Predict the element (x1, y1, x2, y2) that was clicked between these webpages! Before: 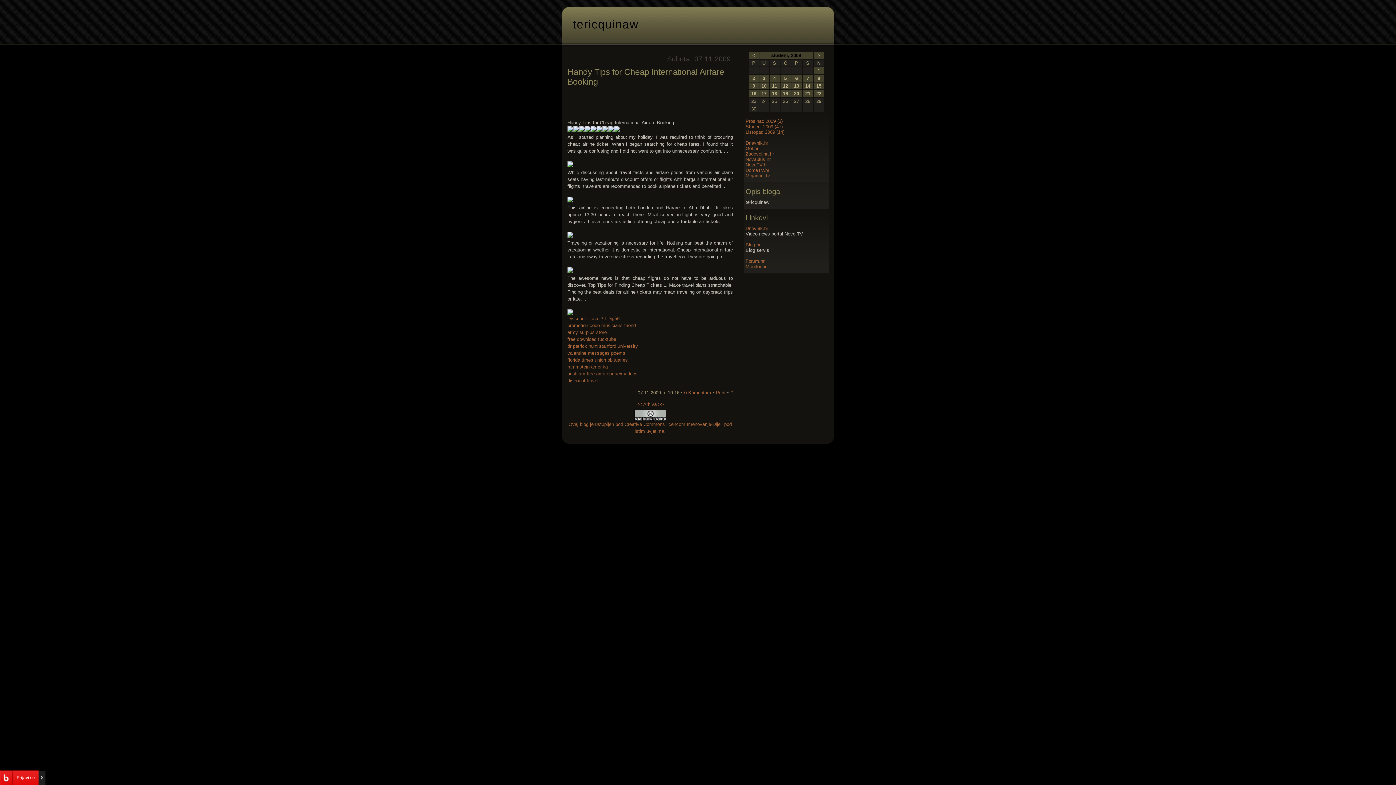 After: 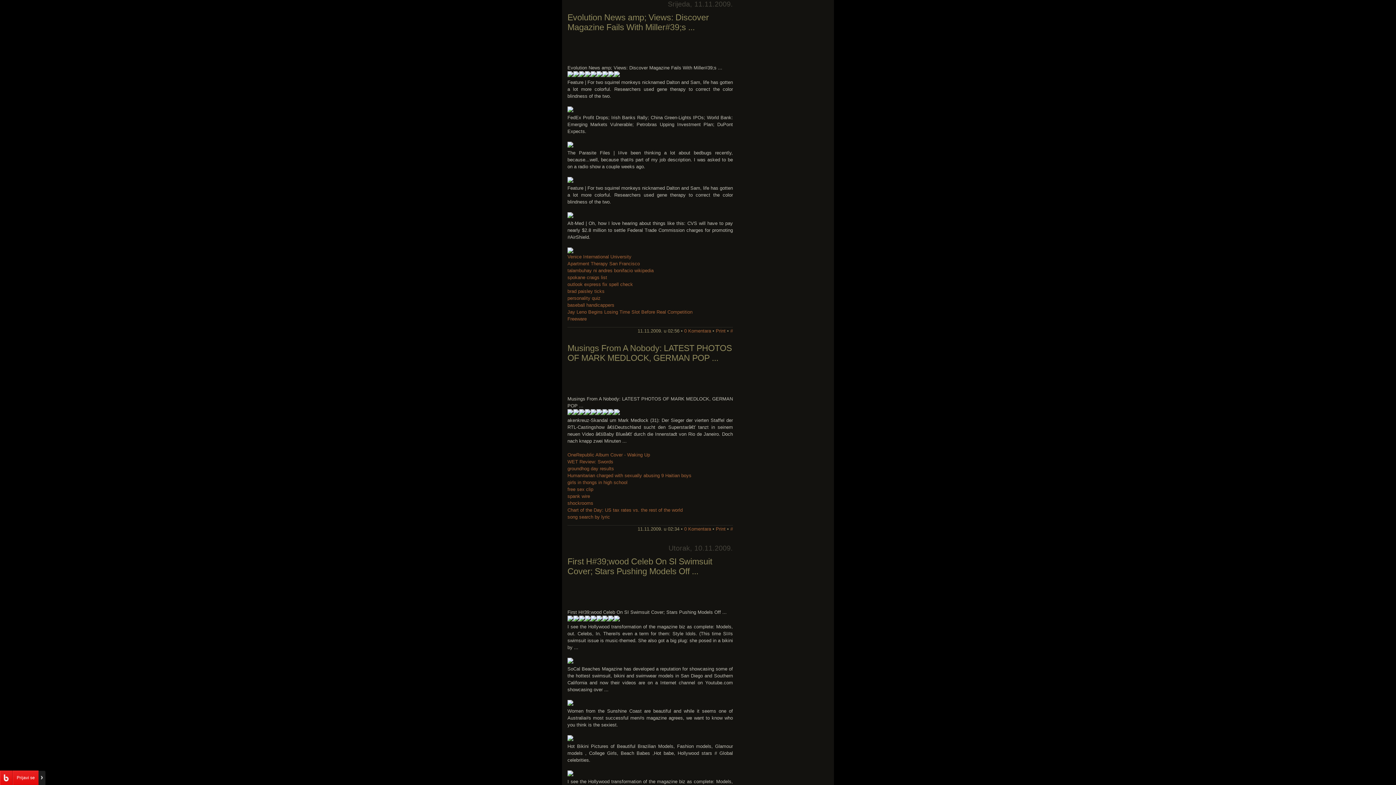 Action: bbox: (772, 83, 777, 88) label: 11